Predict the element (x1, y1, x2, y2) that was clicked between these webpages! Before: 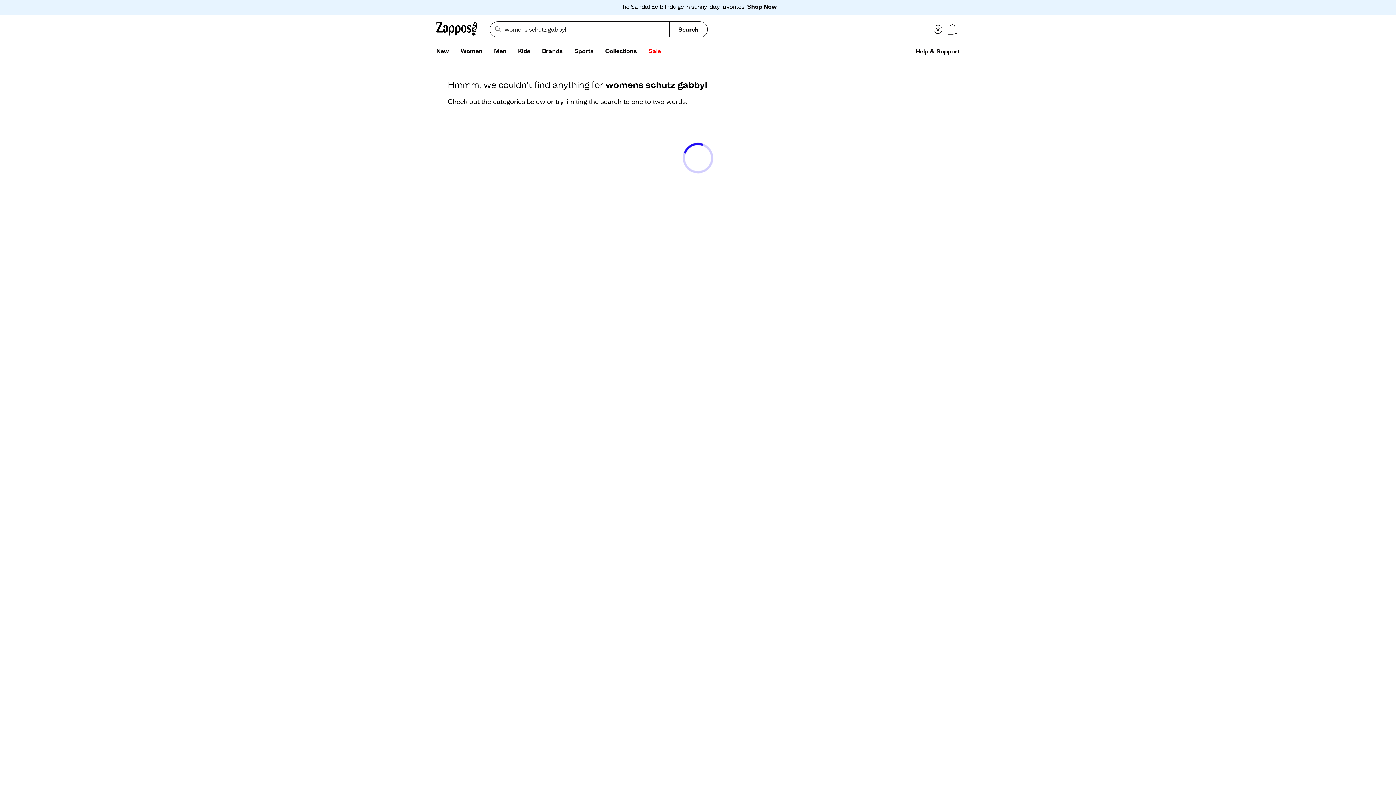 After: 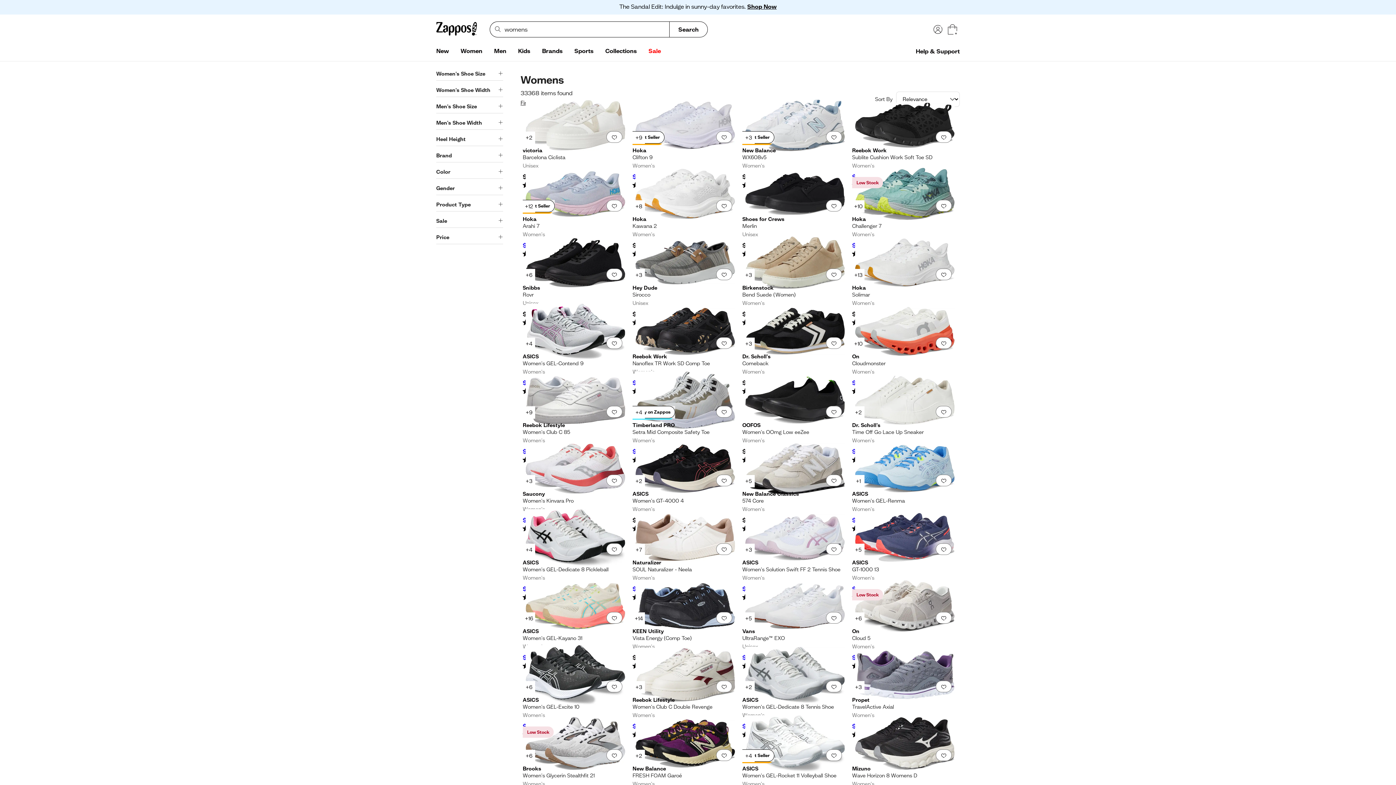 Action: bbox: (454, 44, 488, 58) label: Women